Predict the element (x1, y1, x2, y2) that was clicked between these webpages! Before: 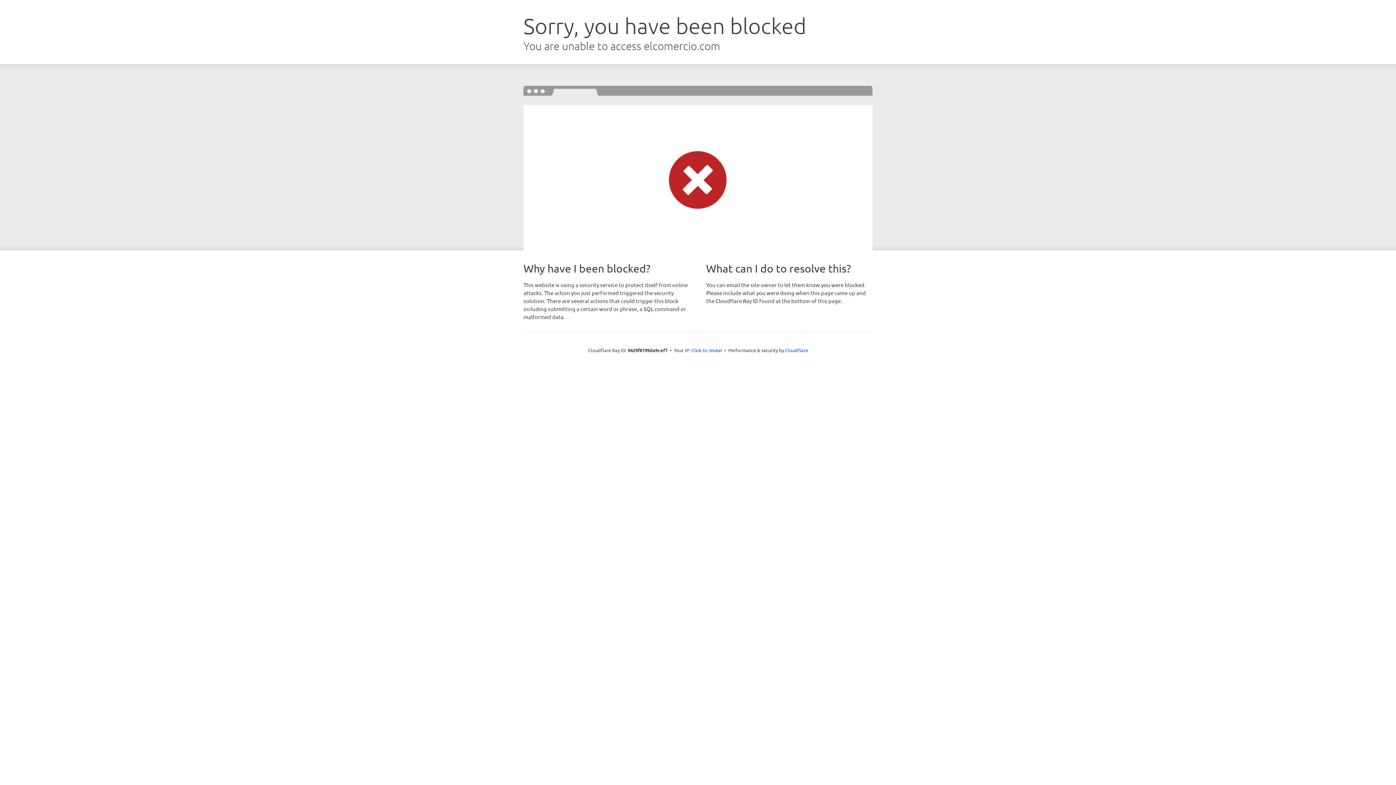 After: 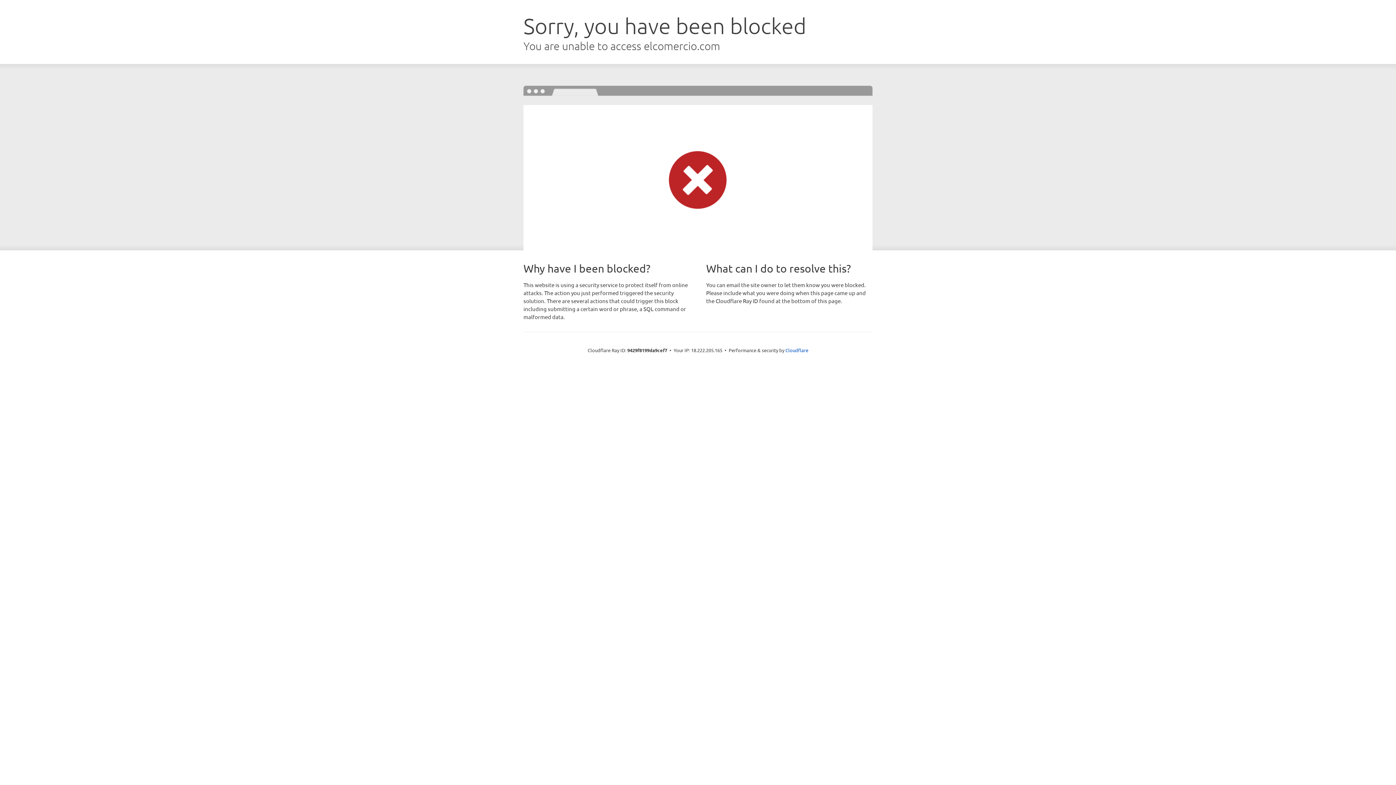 Action: label: Click to reveal bbox: (691, 346, 722, 353)